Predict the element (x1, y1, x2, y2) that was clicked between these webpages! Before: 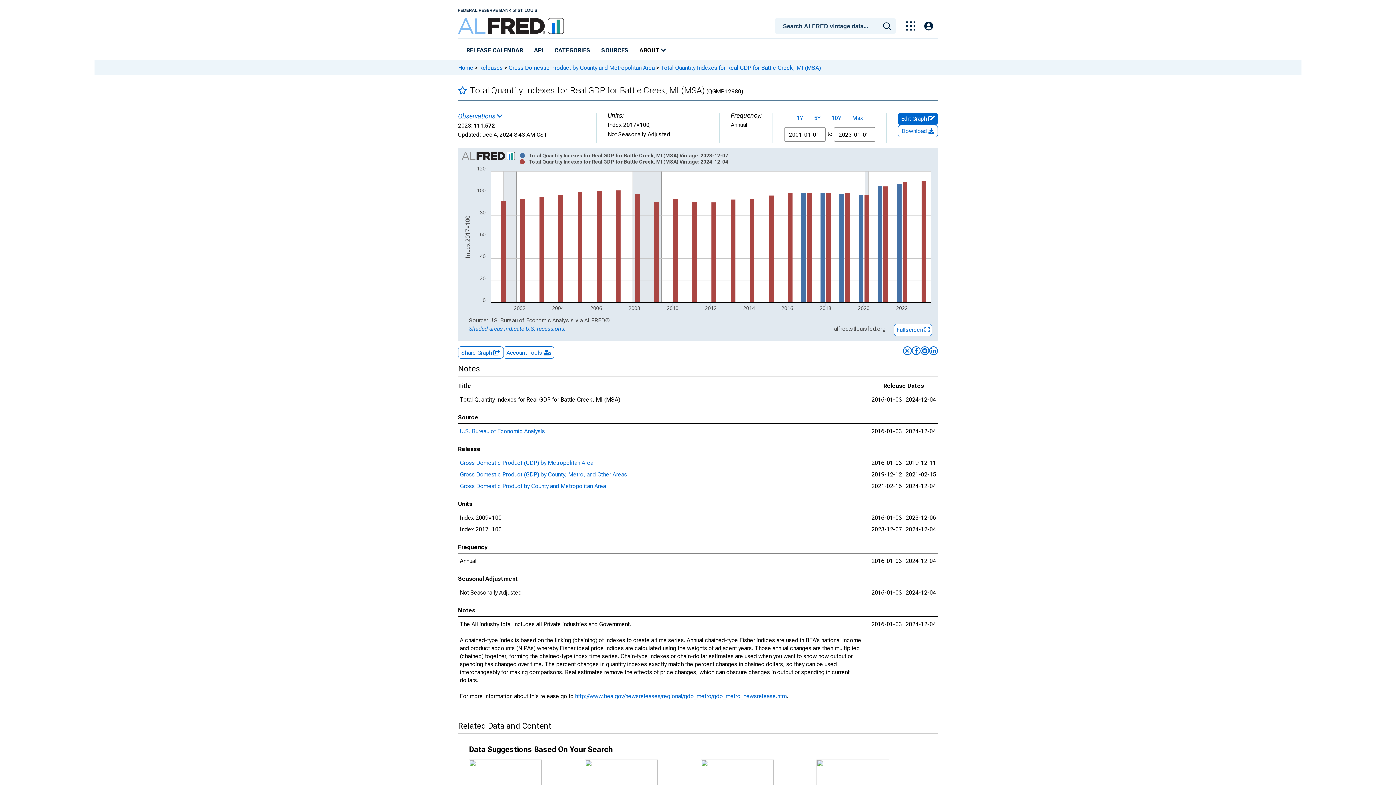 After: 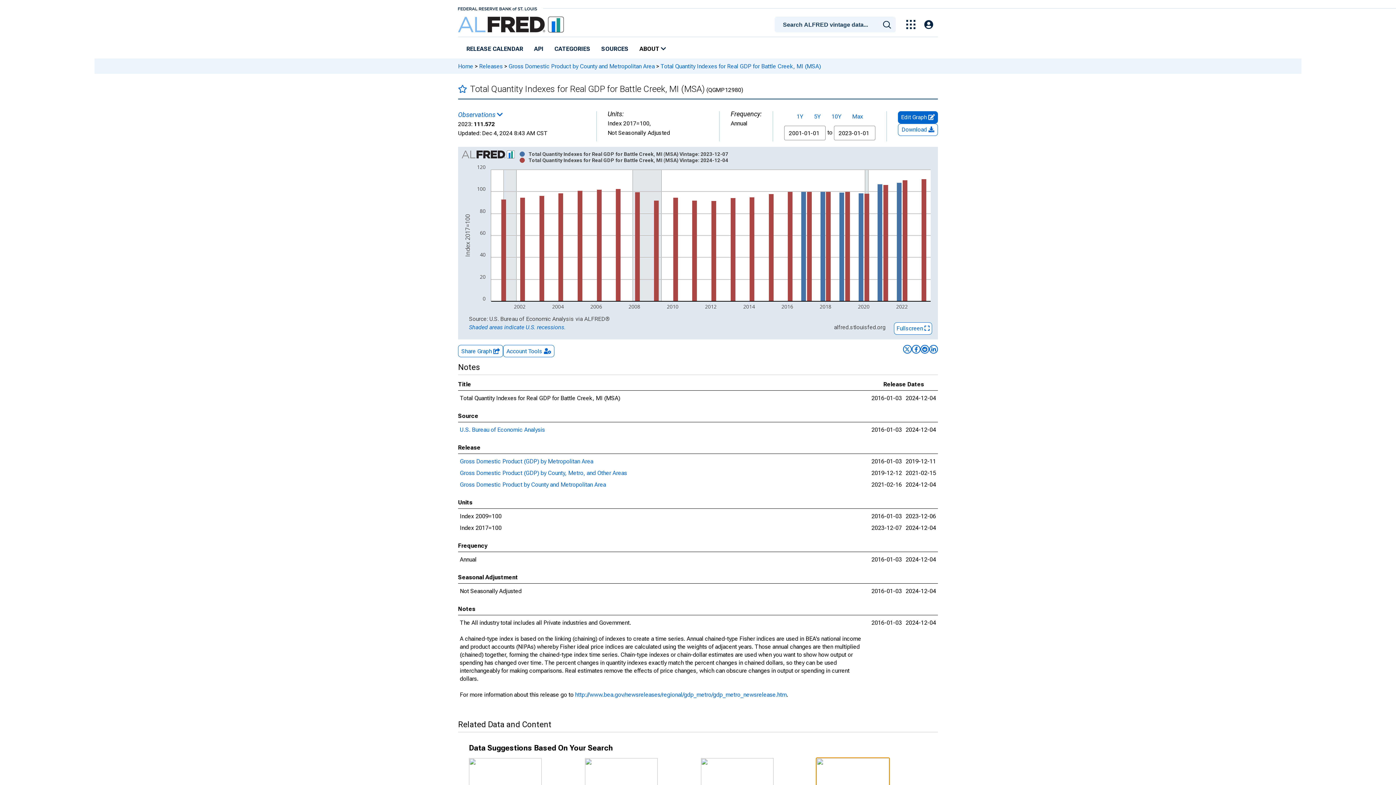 Action: bbox: (816, 780, 889, 787)